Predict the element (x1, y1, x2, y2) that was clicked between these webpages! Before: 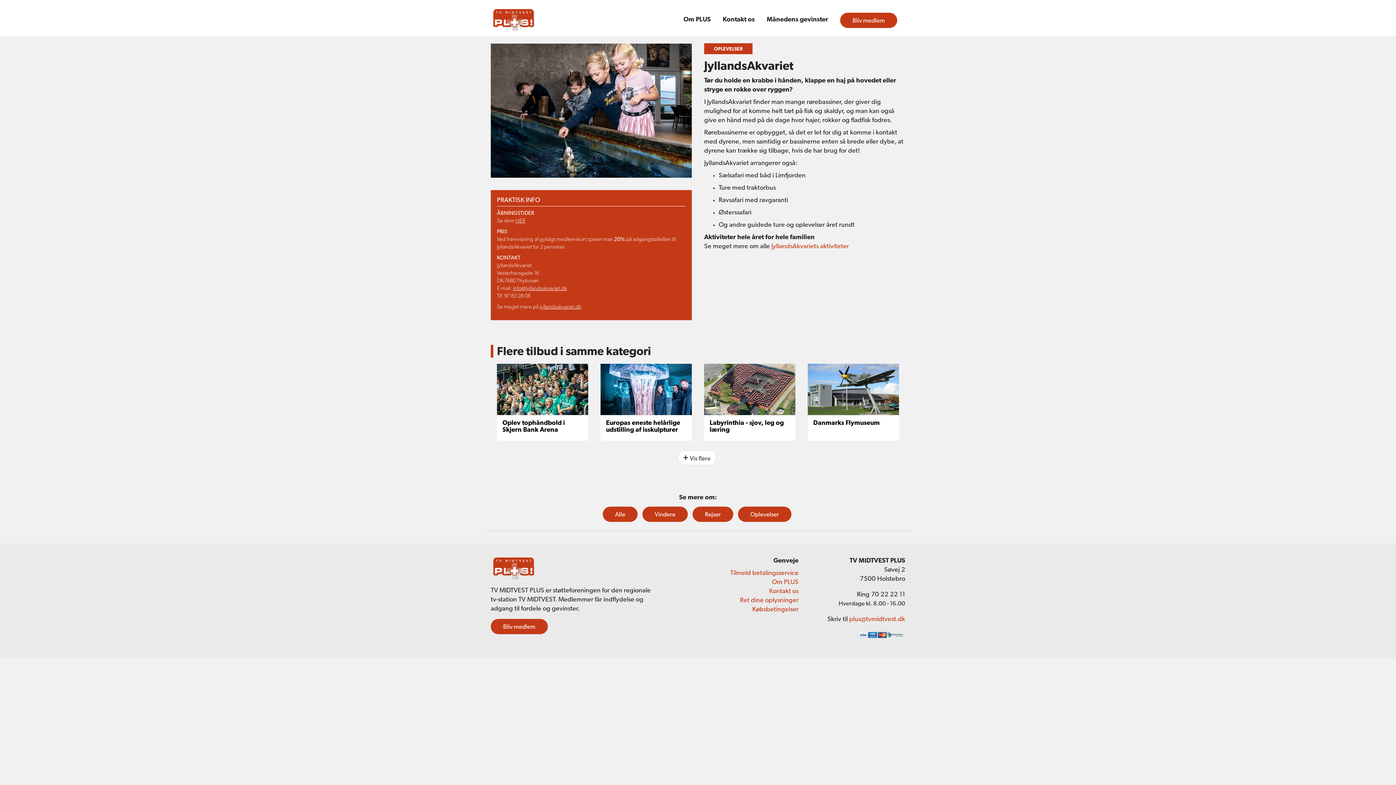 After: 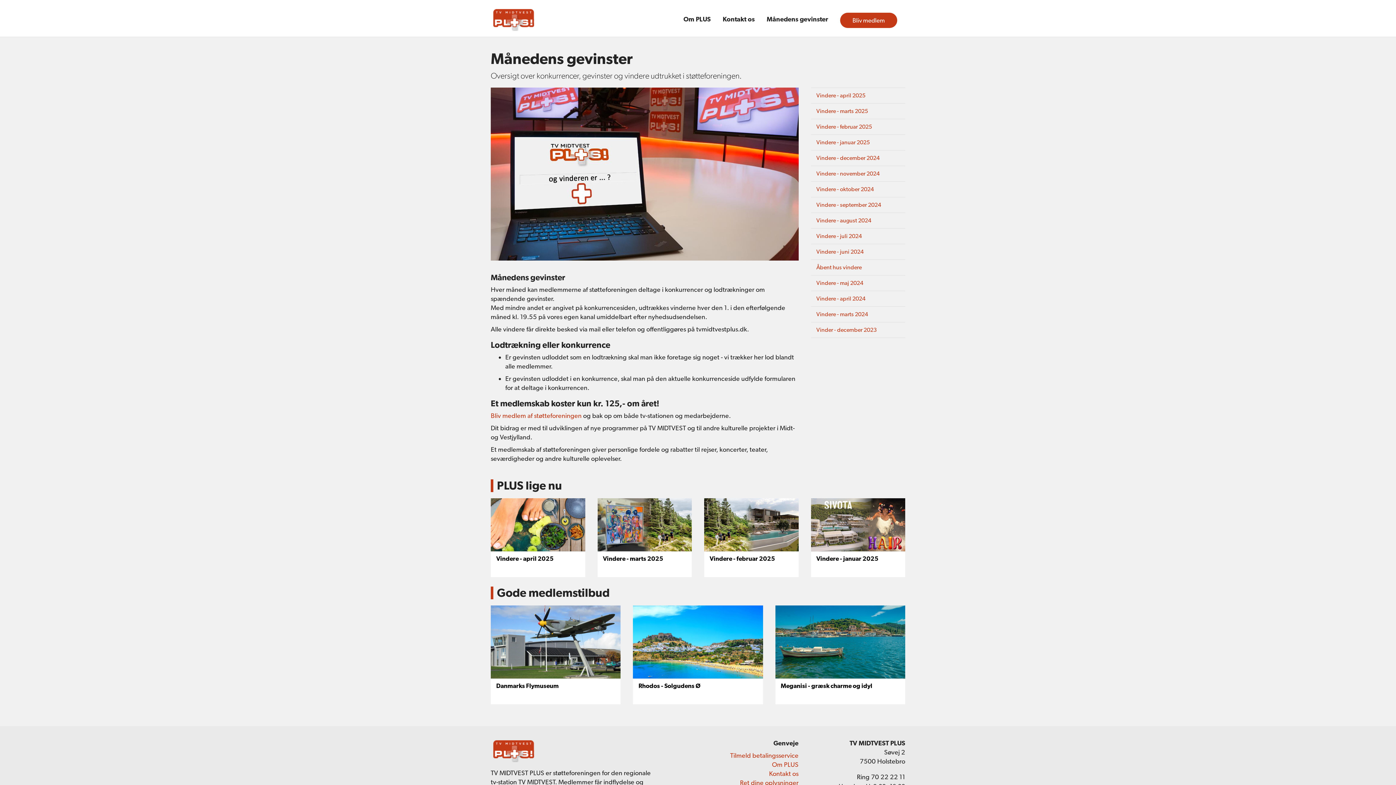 Action: bbox: (766, 15, 828, 22) label: Månedens gevinster